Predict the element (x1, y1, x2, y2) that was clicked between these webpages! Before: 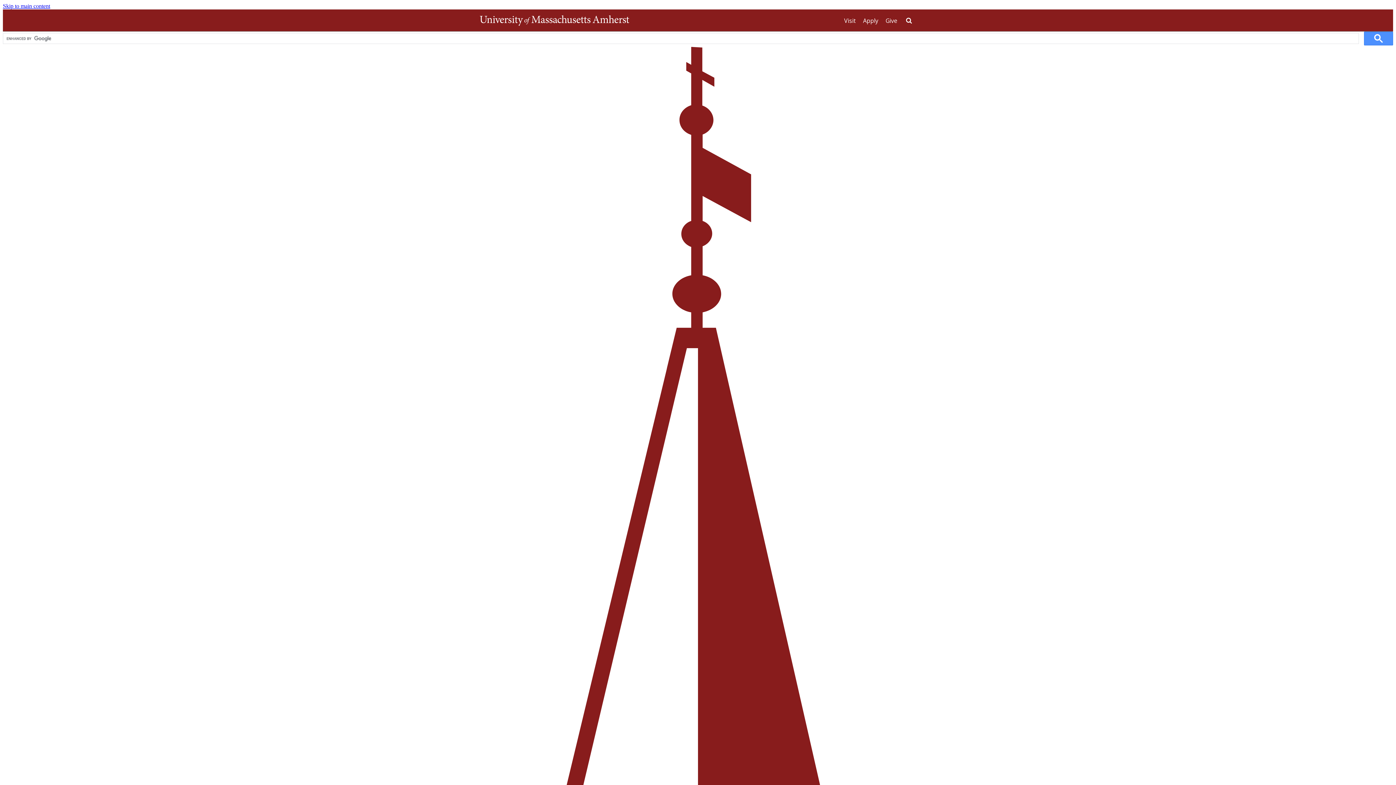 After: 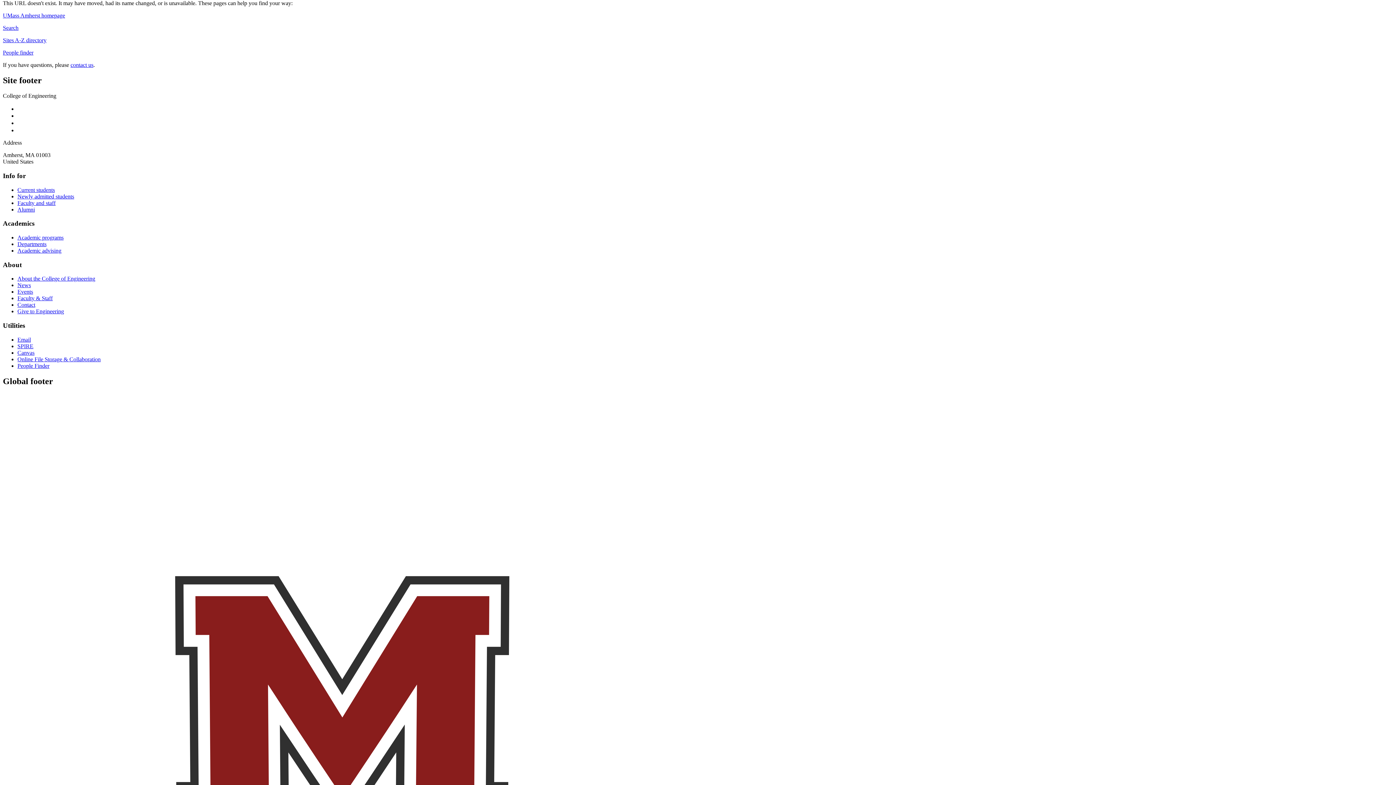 Action: bbox: (2, 2, 50, 9) label: Skip to main content